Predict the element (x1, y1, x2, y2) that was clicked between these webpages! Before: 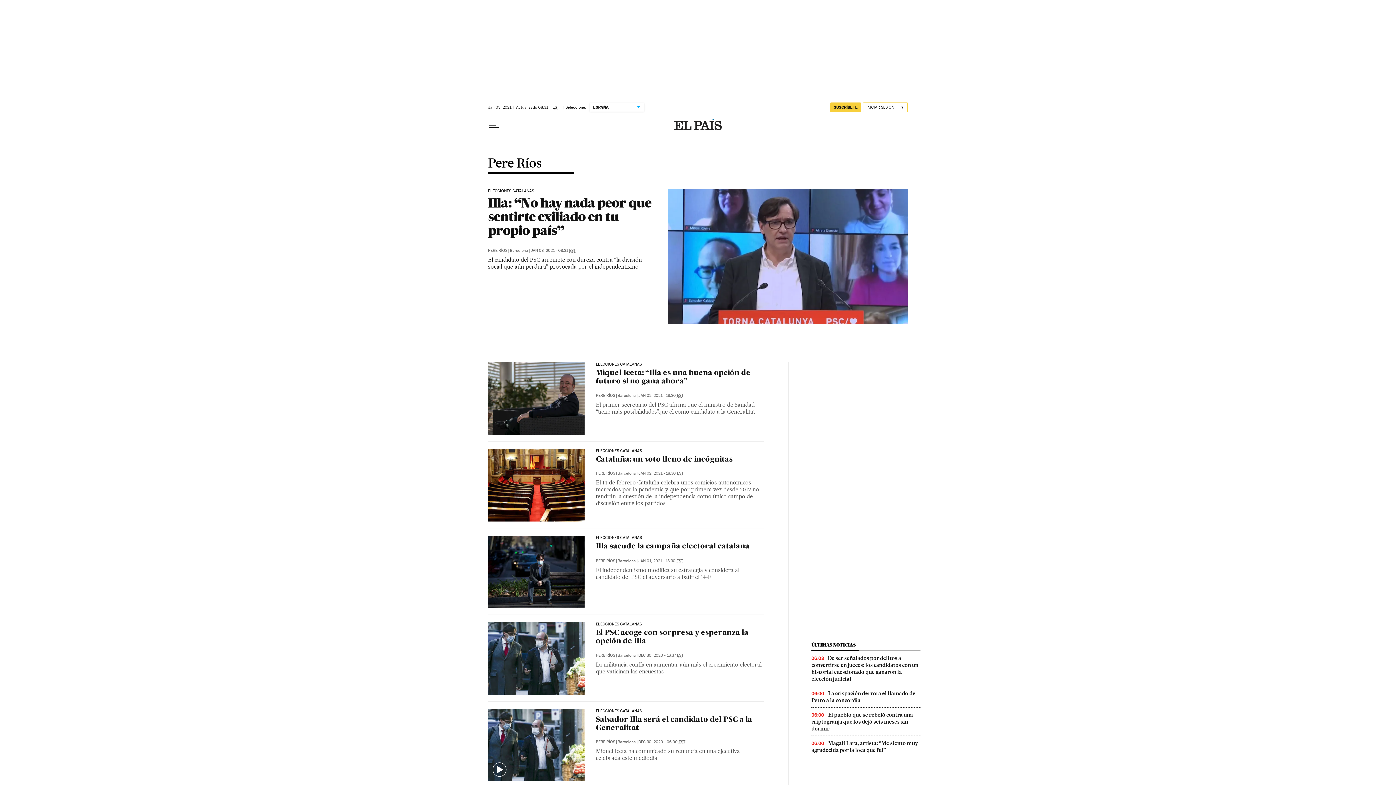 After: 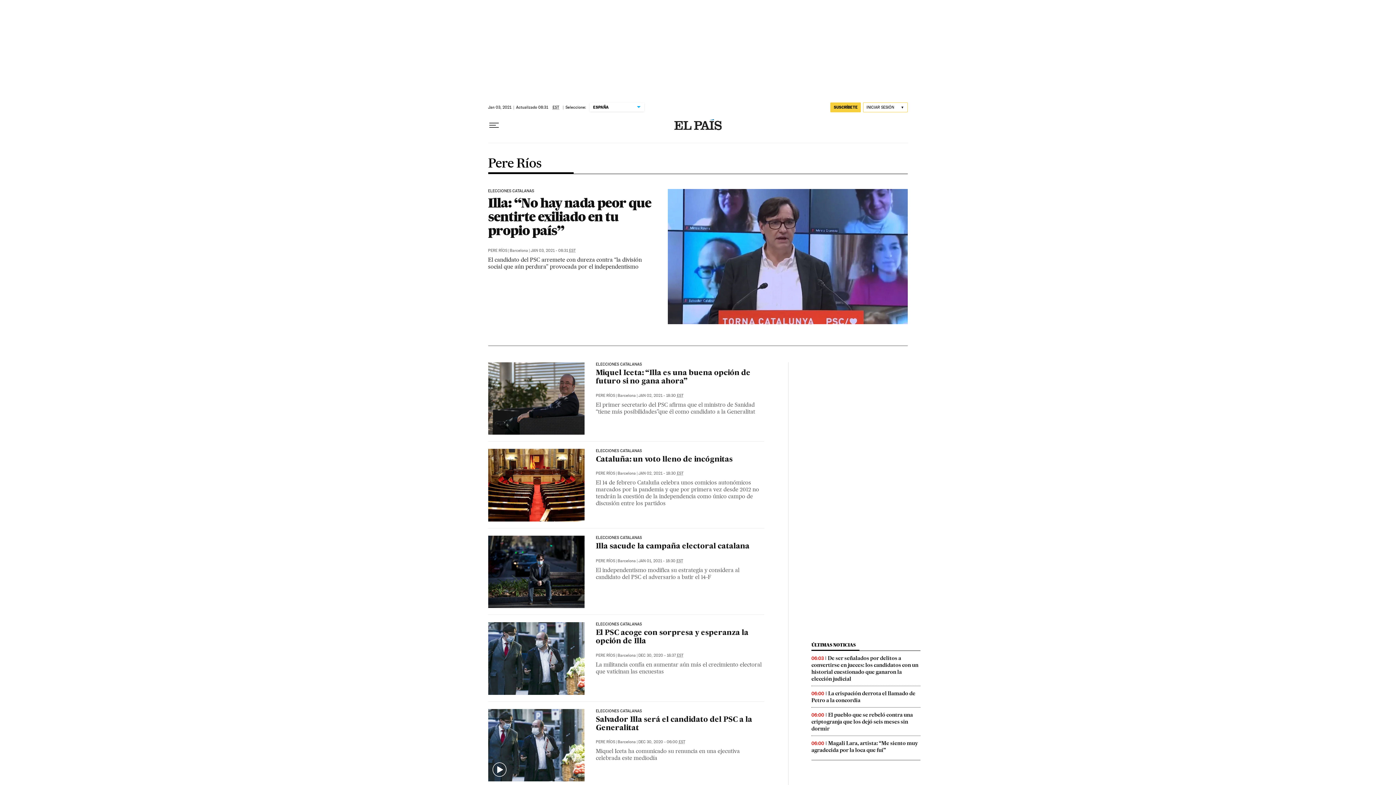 Action: label: PERE RÍOS bbox: (595, 393, 615, 398)